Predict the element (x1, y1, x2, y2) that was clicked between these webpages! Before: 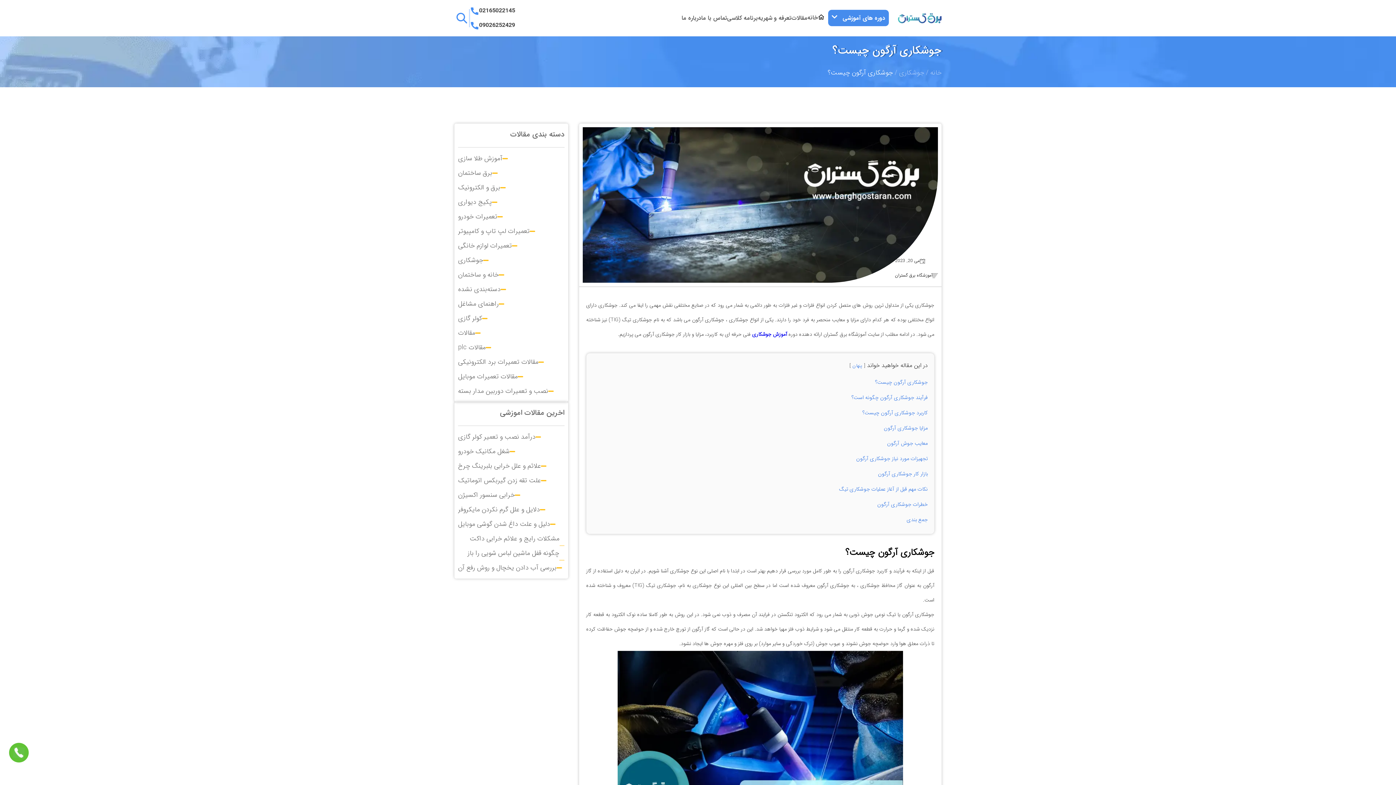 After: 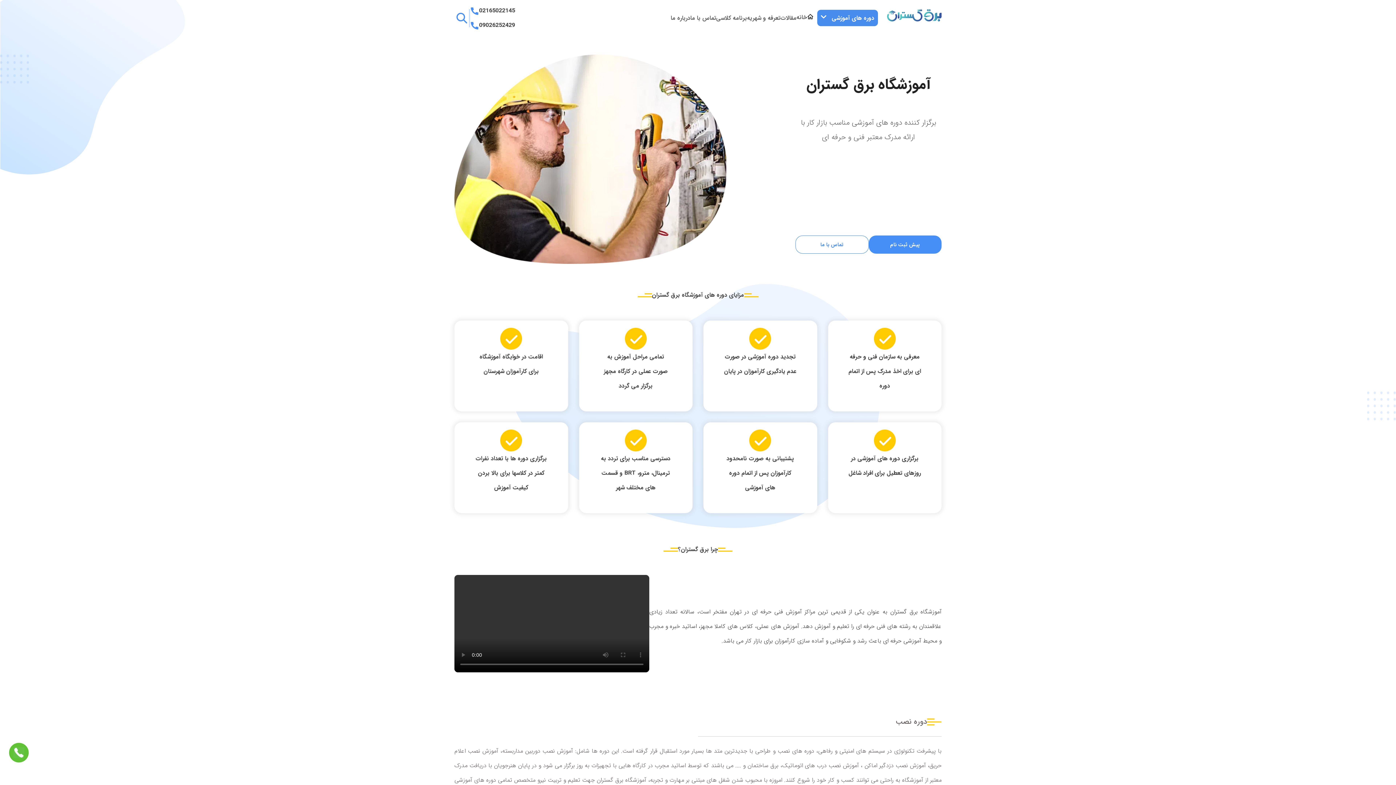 Action: label: خانه bbox: (930, 67, 941, 77)